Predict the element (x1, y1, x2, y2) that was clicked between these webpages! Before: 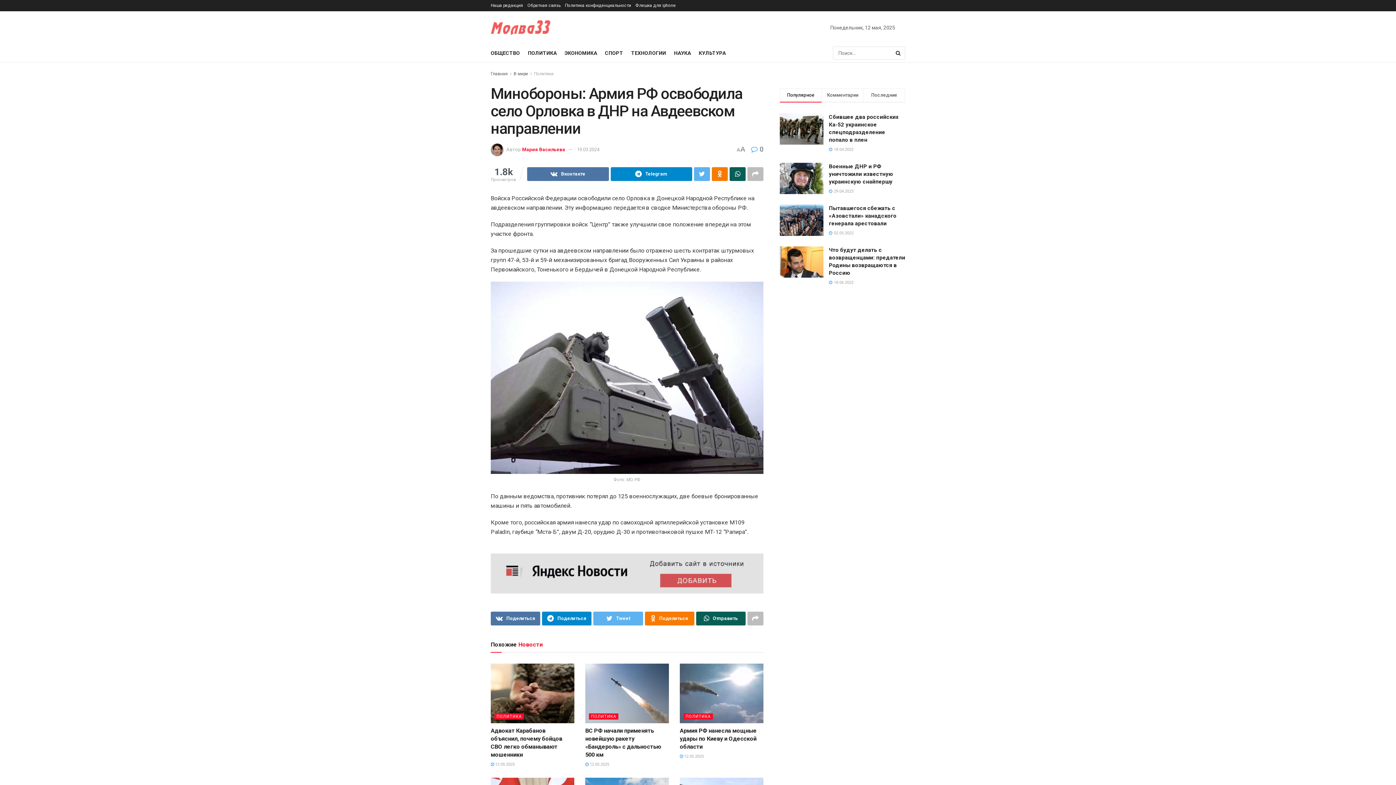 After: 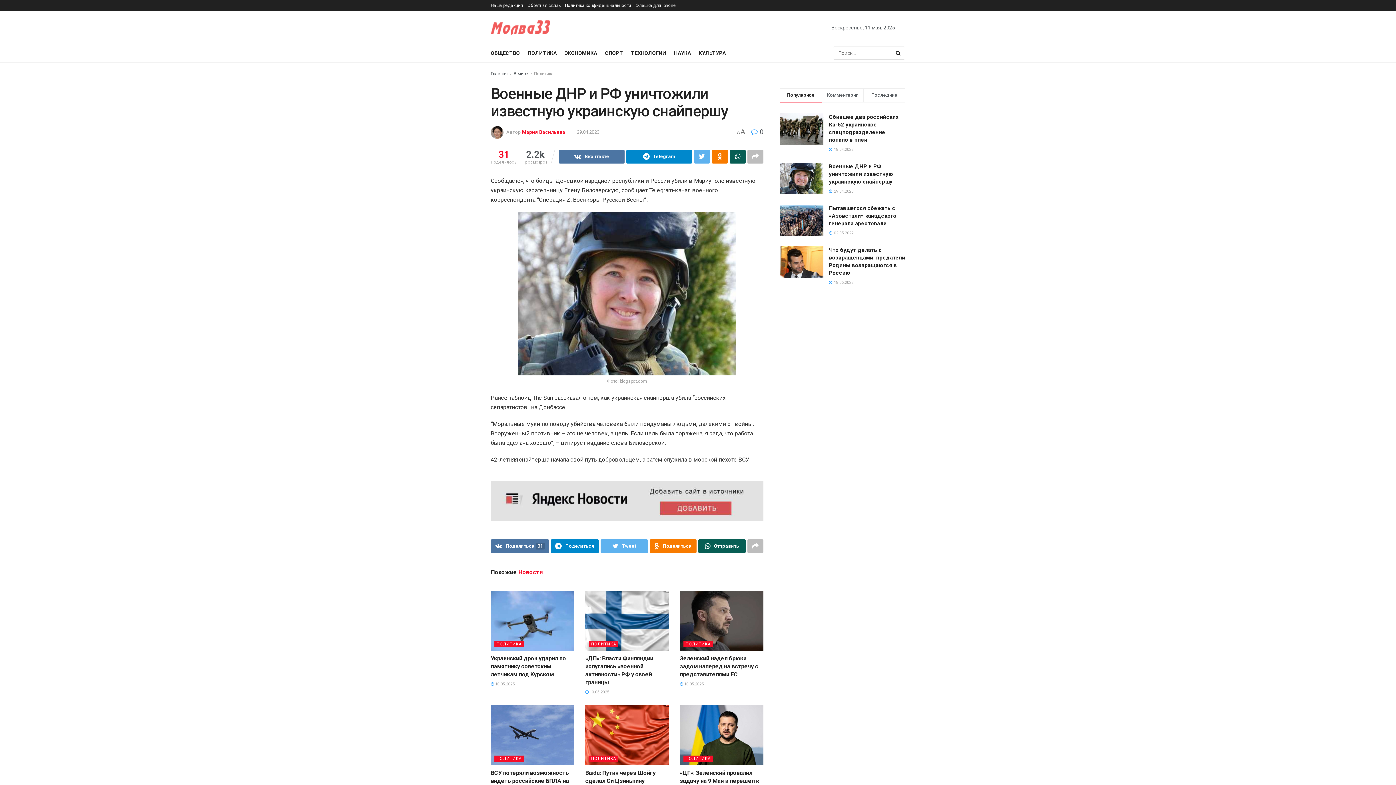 Action: bbox: (780, 162, 823, 194)